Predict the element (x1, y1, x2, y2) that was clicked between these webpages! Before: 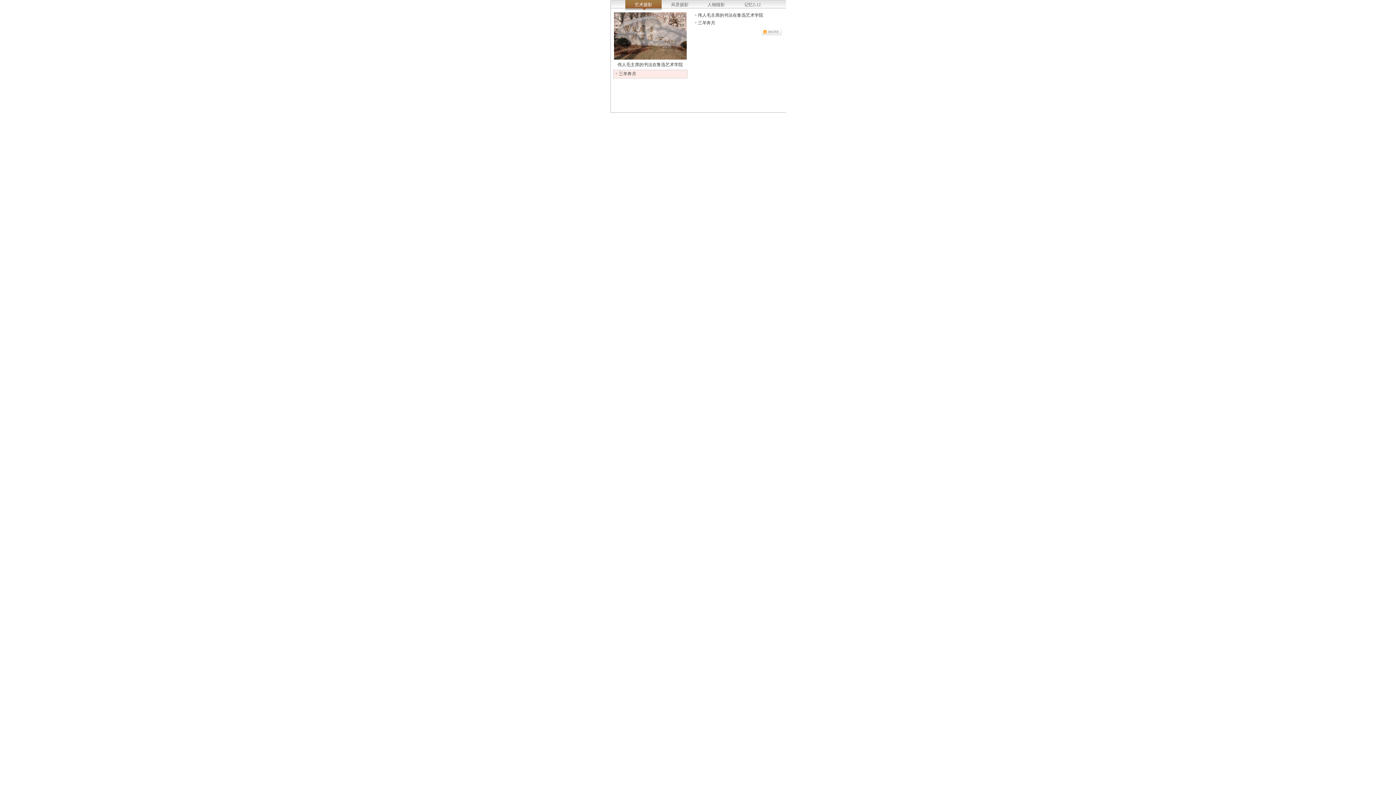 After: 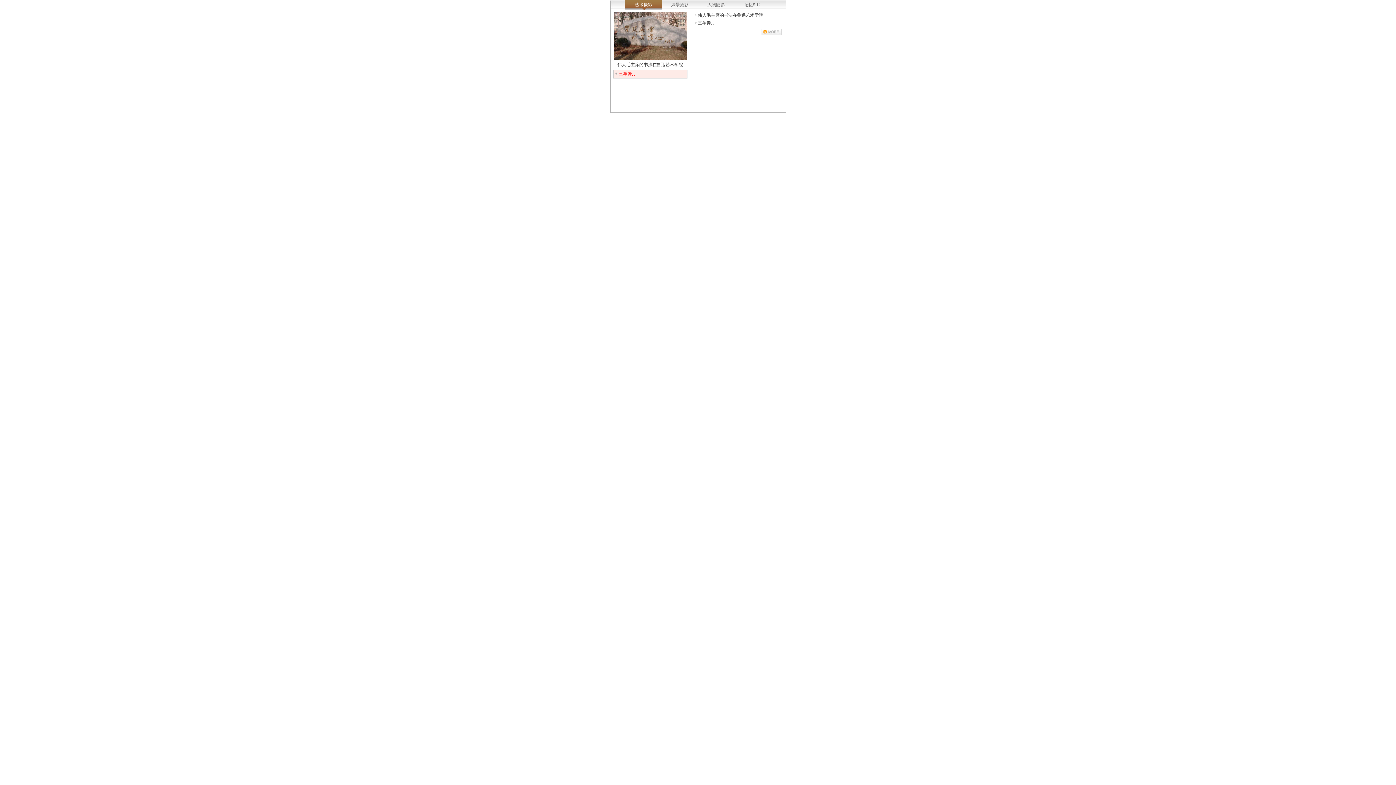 Action: bbox: (618, 71, 636, 76) label: 三羊奔月